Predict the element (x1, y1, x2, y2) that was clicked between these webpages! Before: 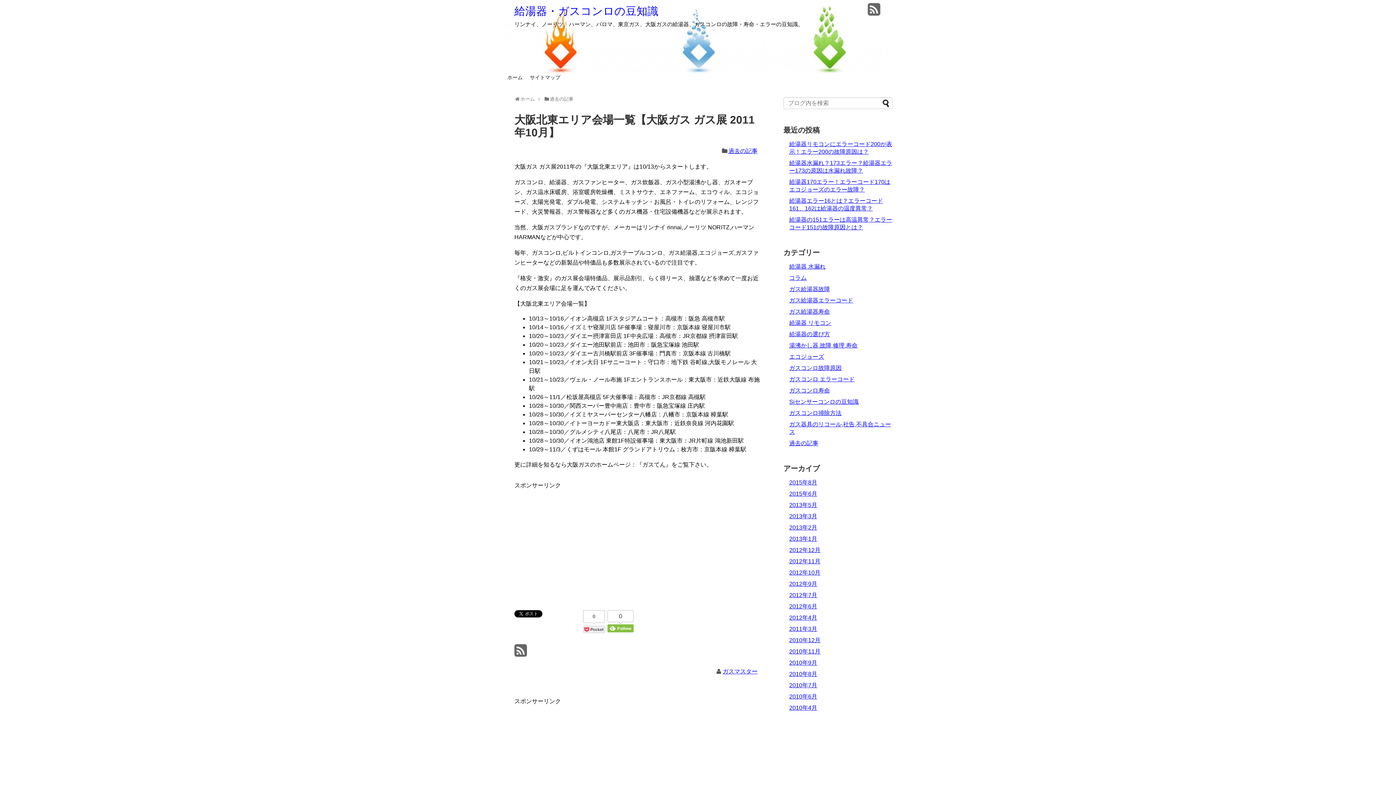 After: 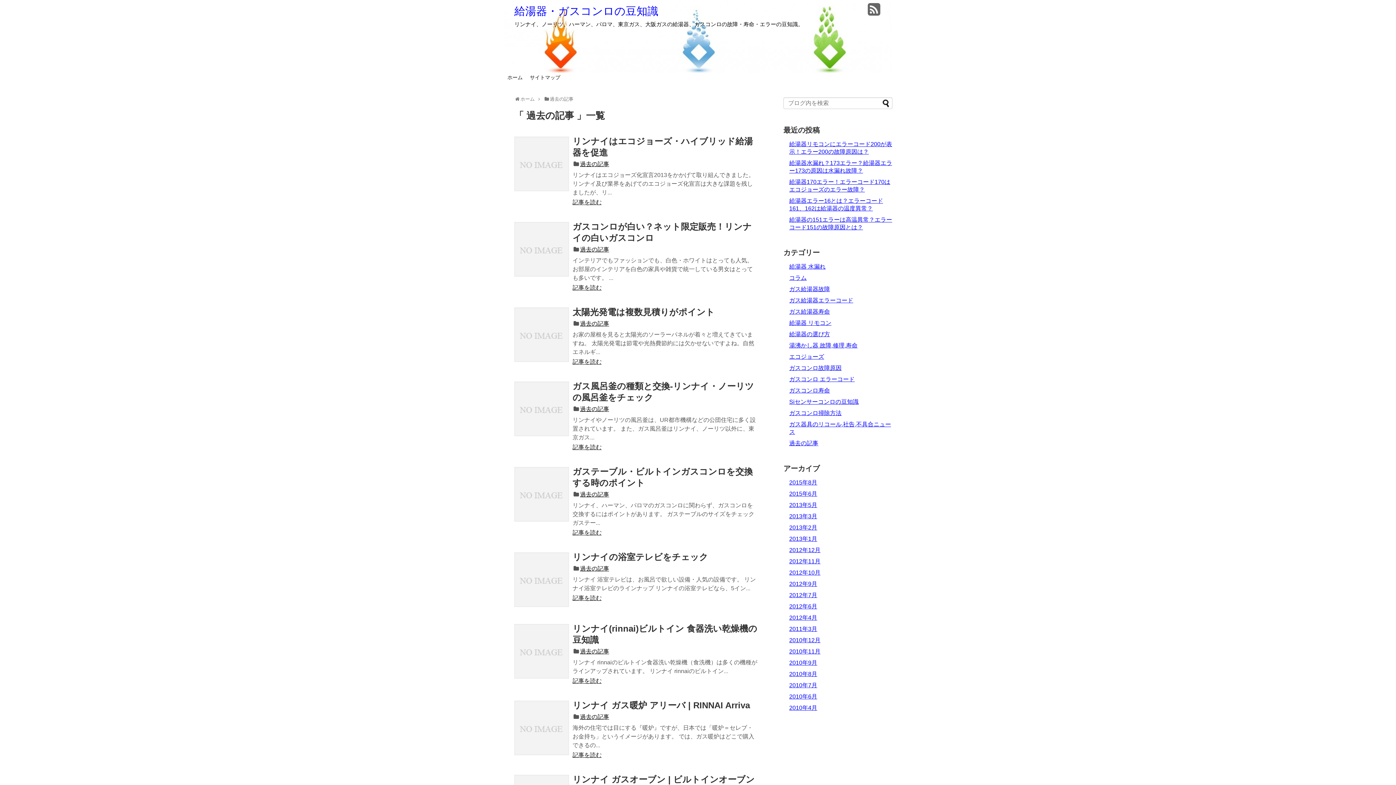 Action: label: 過去の記事 bbox: (789, 440, 818, 446)